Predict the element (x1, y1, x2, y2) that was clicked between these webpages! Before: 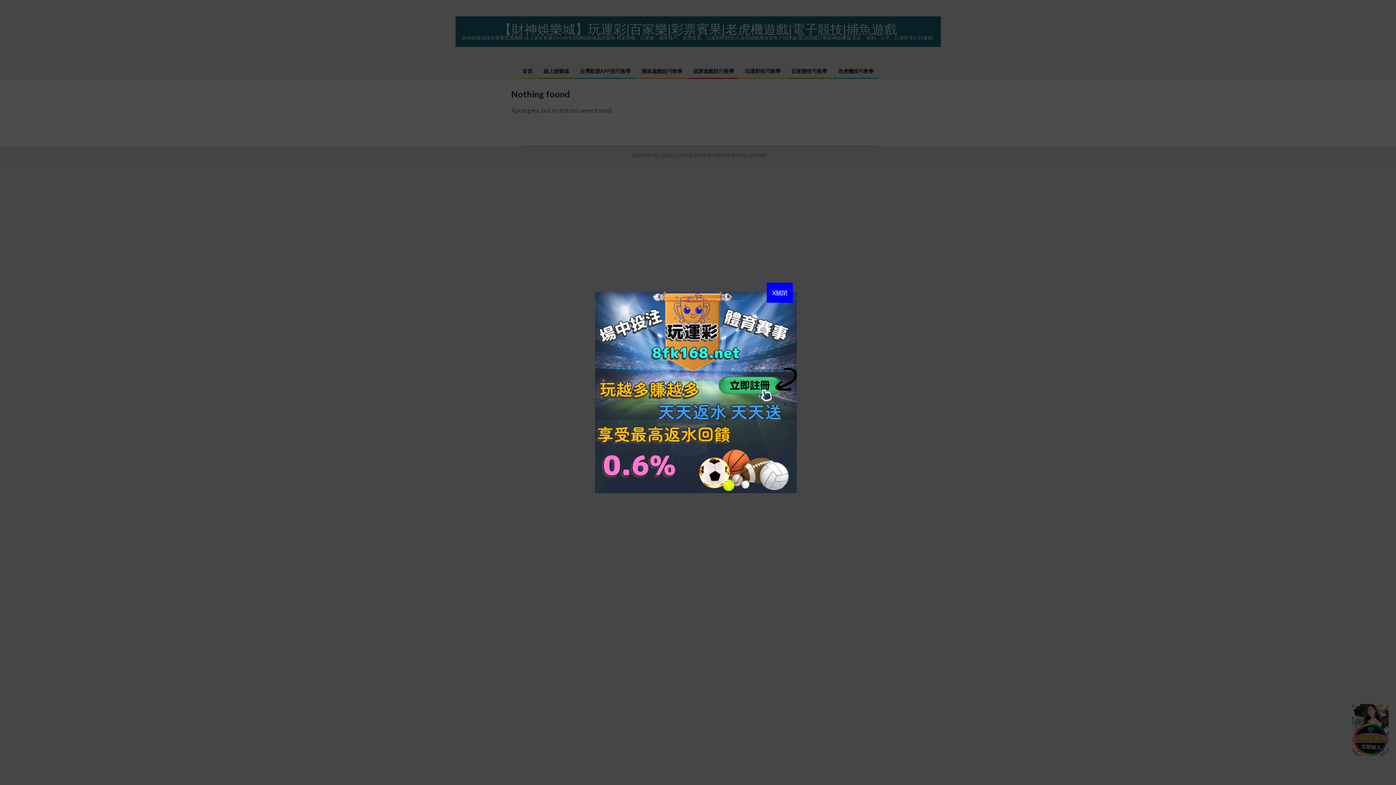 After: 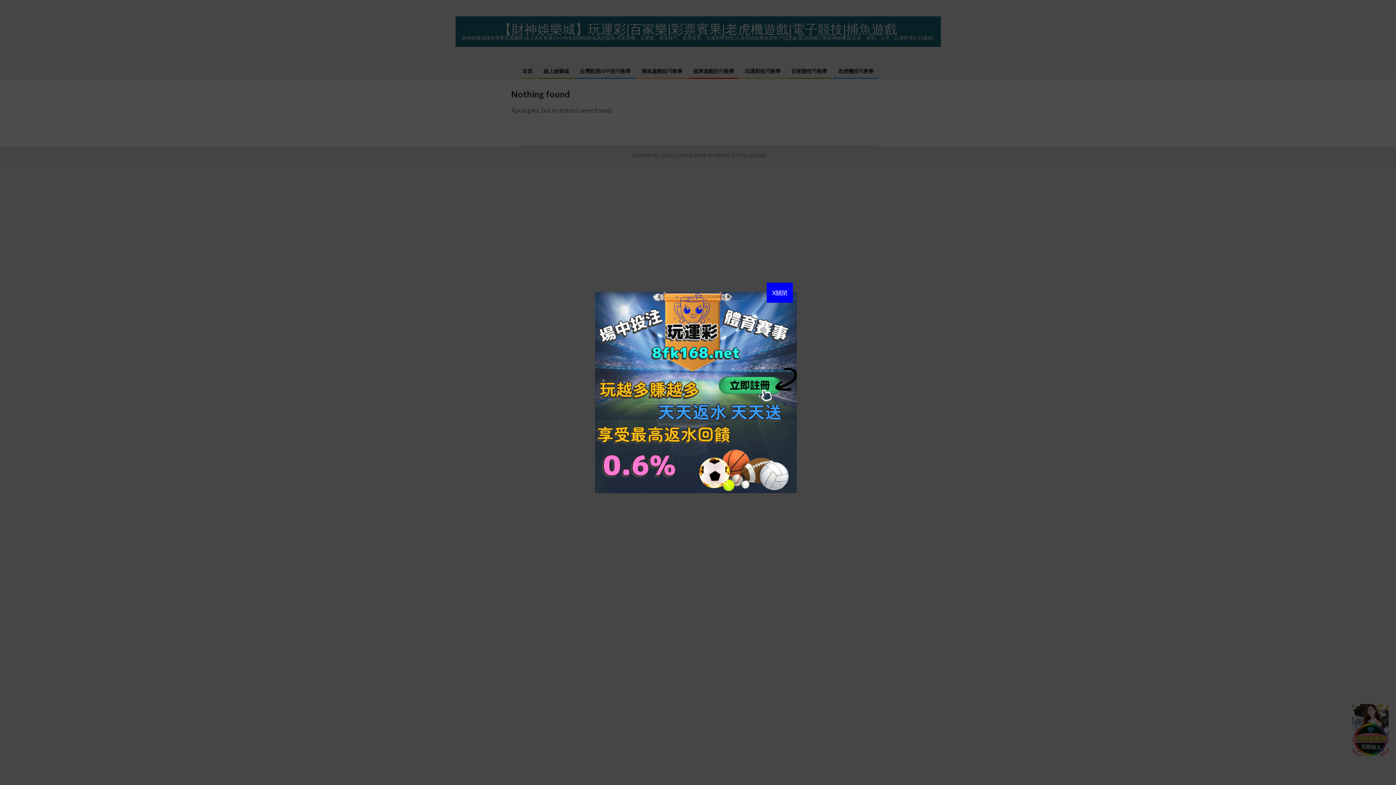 Action: bbox: (595, 292, 798, 299) label:  